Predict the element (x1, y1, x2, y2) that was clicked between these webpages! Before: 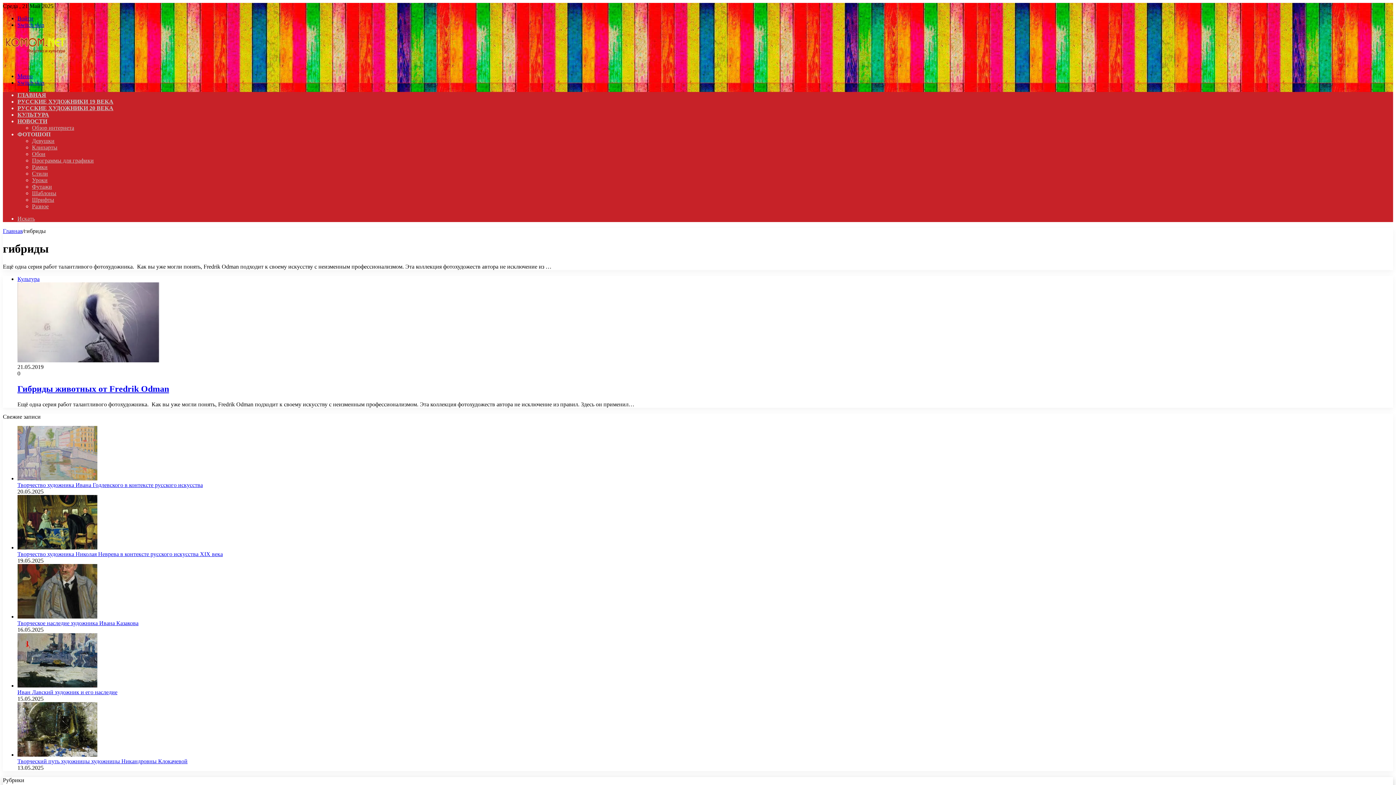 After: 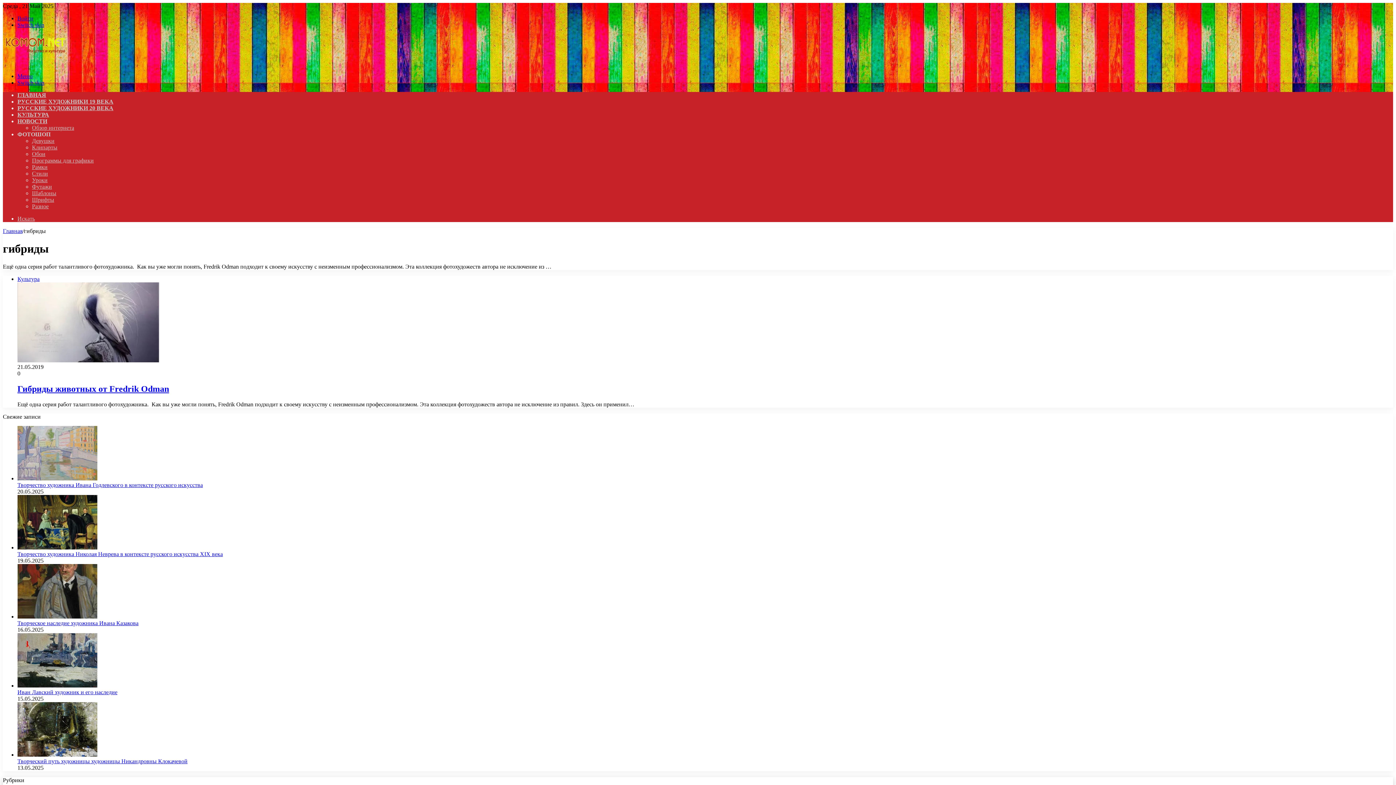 Action: label: Switch skin bbox: (17, 79, 44, 85)